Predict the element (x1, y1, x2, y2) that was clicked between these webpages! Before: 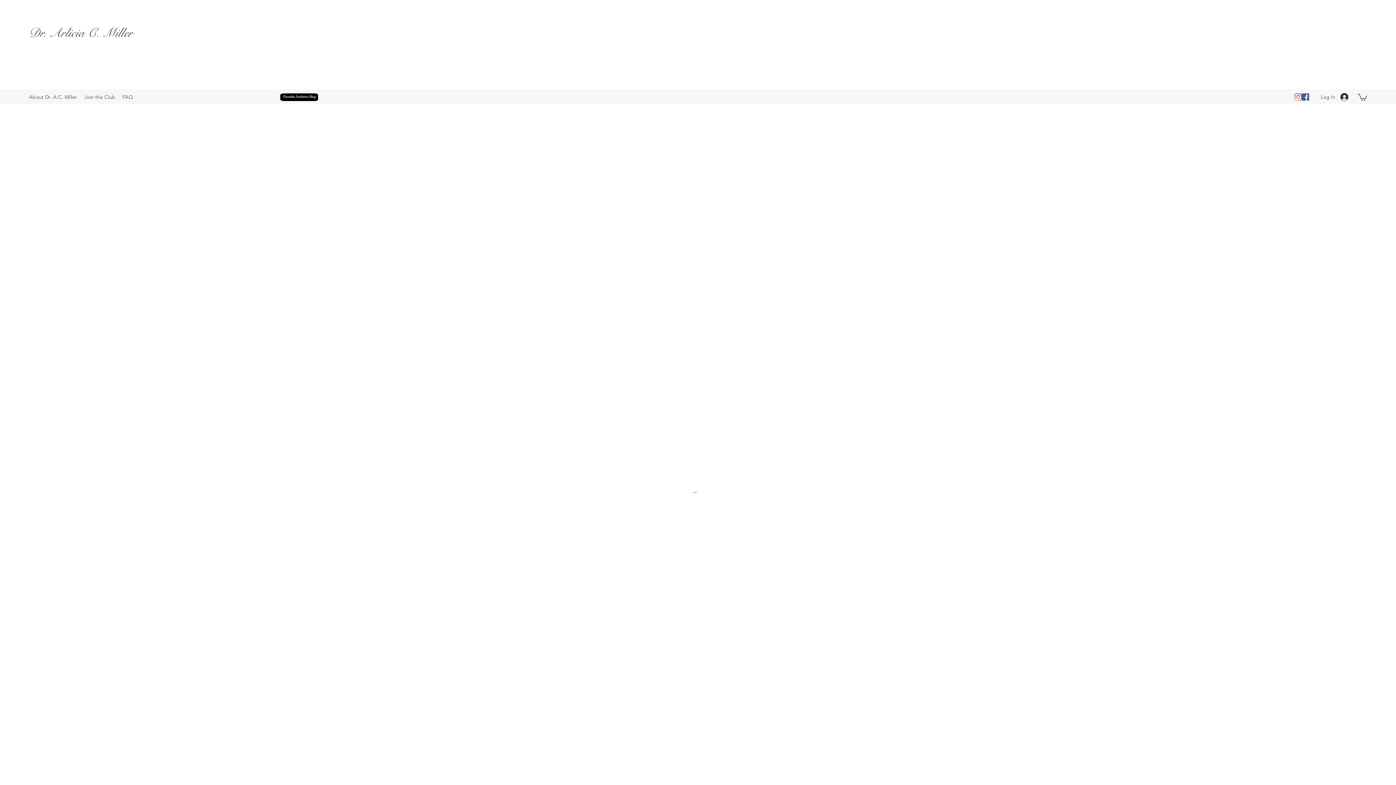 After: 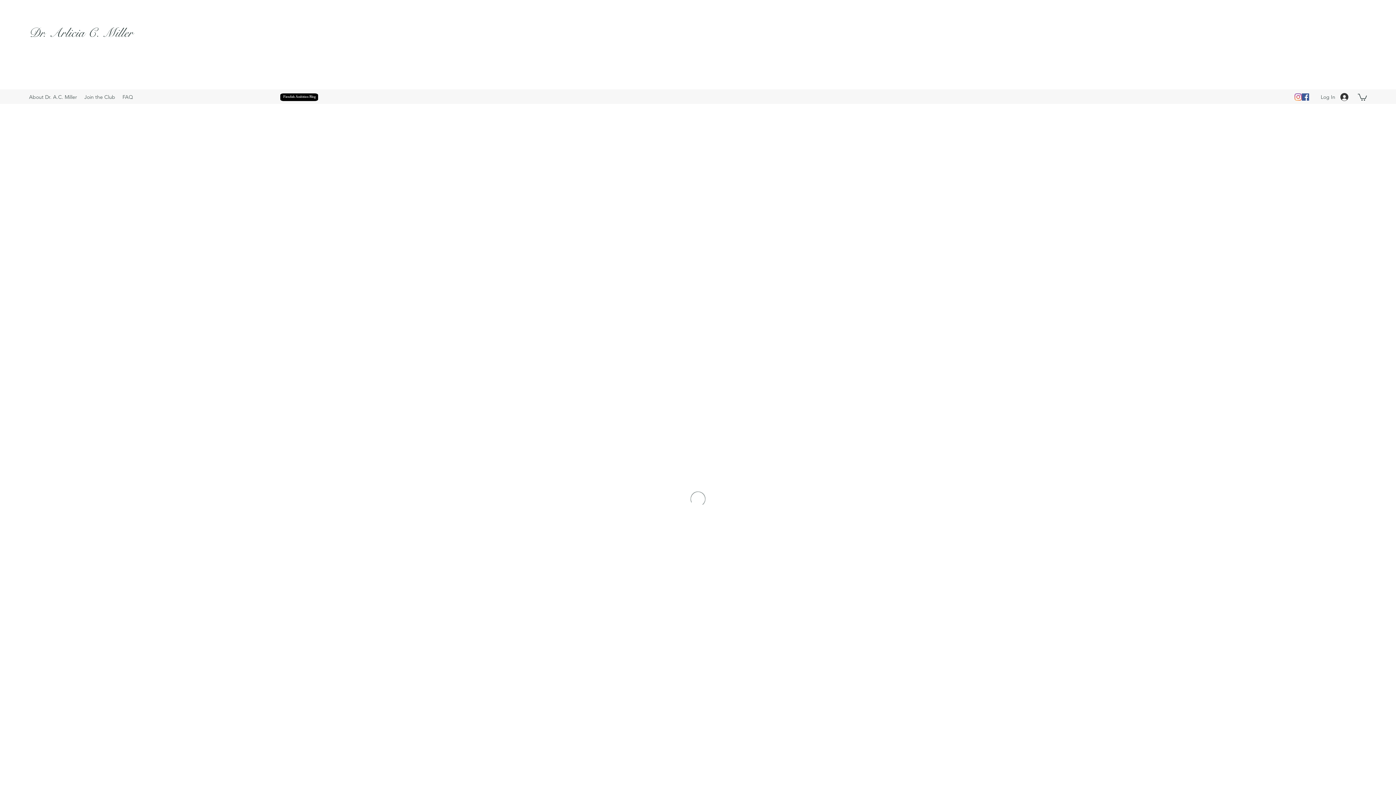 Action: bbox: (1294, 93, 1302, 100) label: Instagram